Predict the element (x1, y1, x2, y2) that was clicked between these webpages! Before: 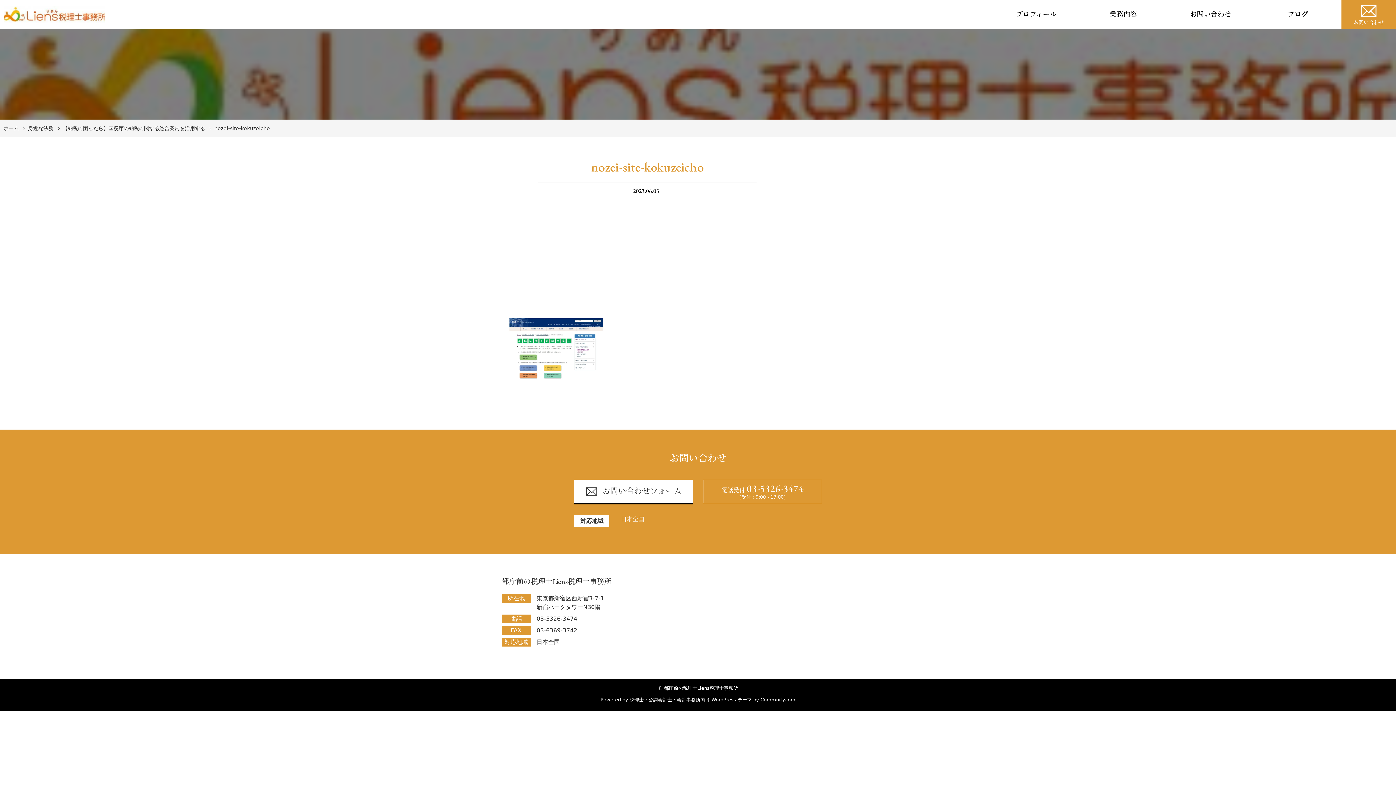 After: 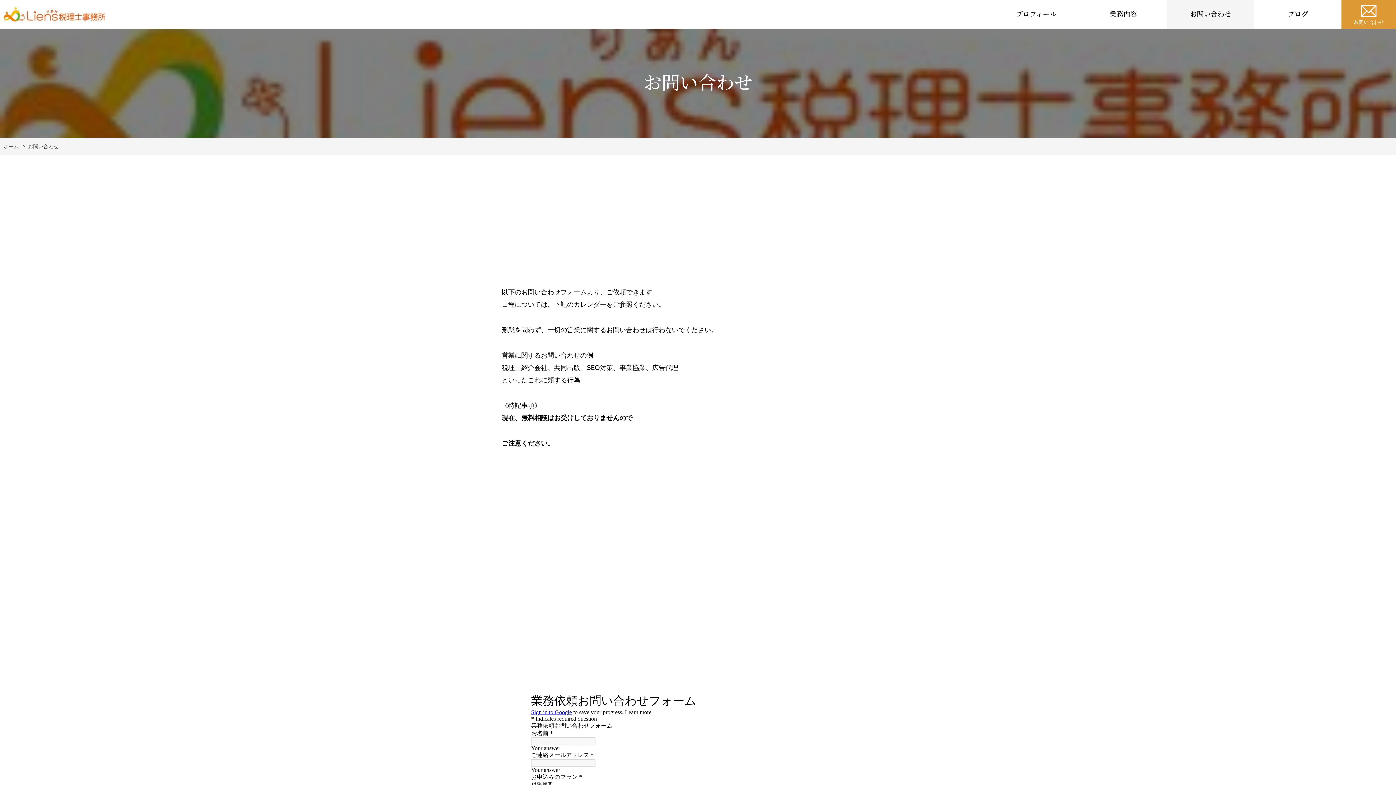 Action: bbox: (1167, 0, 1254, 28) label: お問い合わせ